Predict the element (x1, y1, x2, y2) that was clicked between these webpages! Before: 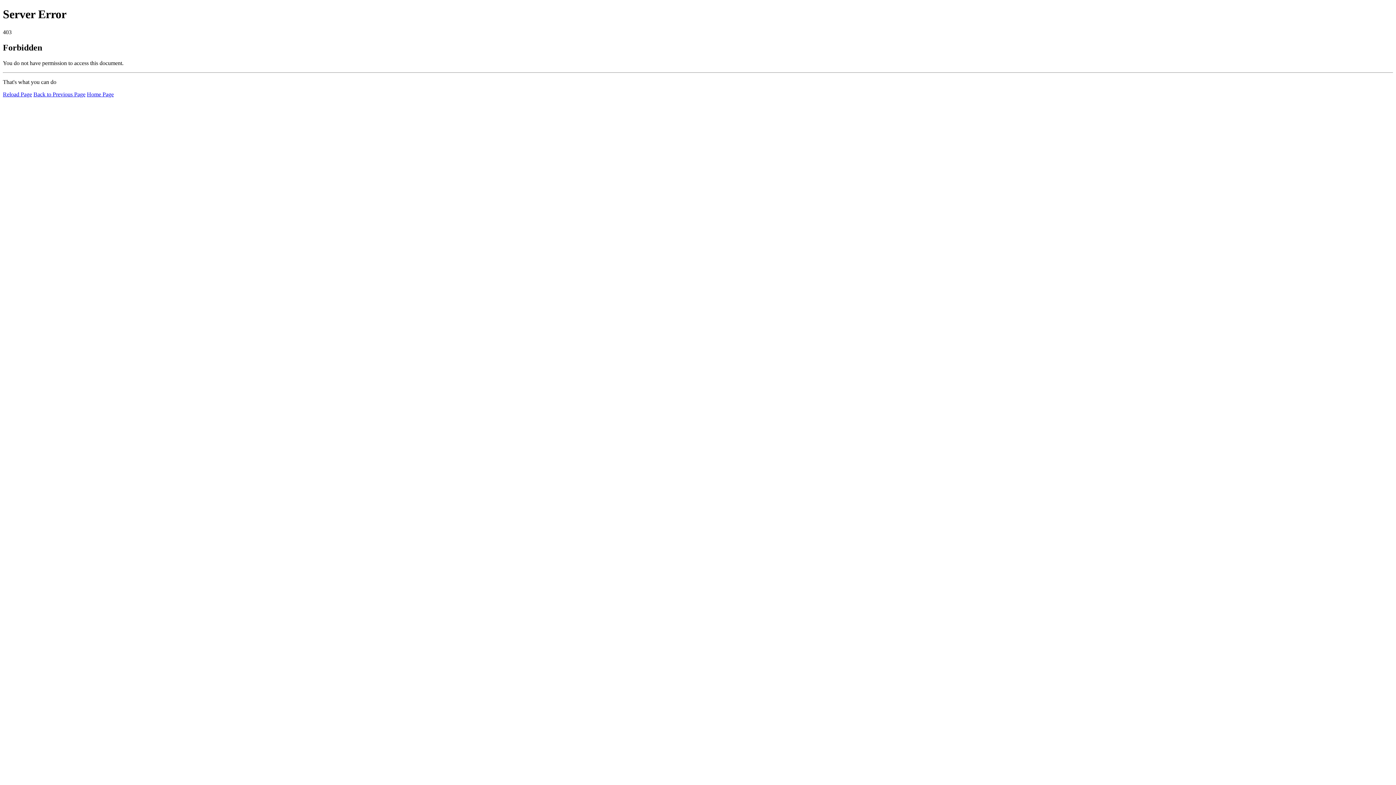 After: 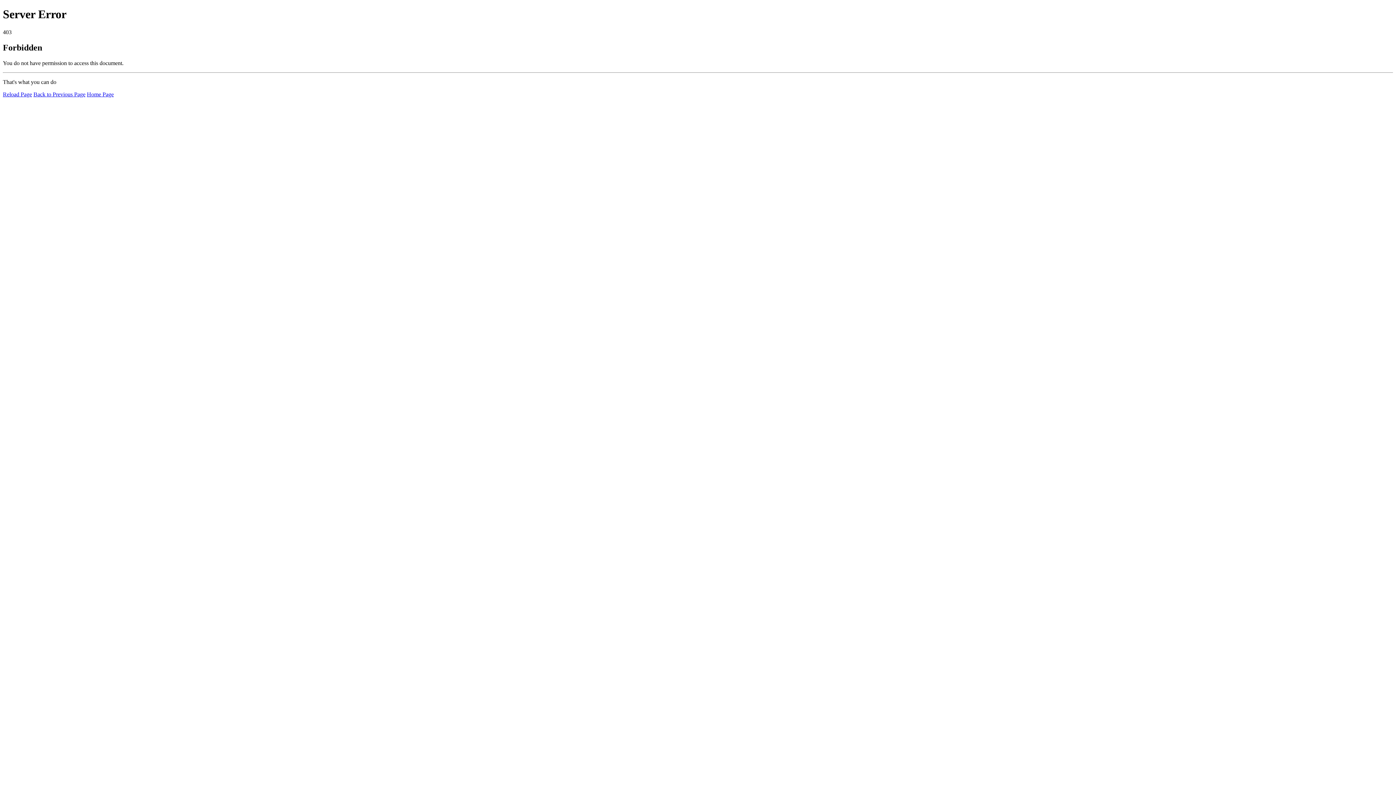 Action: label: Reload Page bbox: (2, 91, 32, 97)